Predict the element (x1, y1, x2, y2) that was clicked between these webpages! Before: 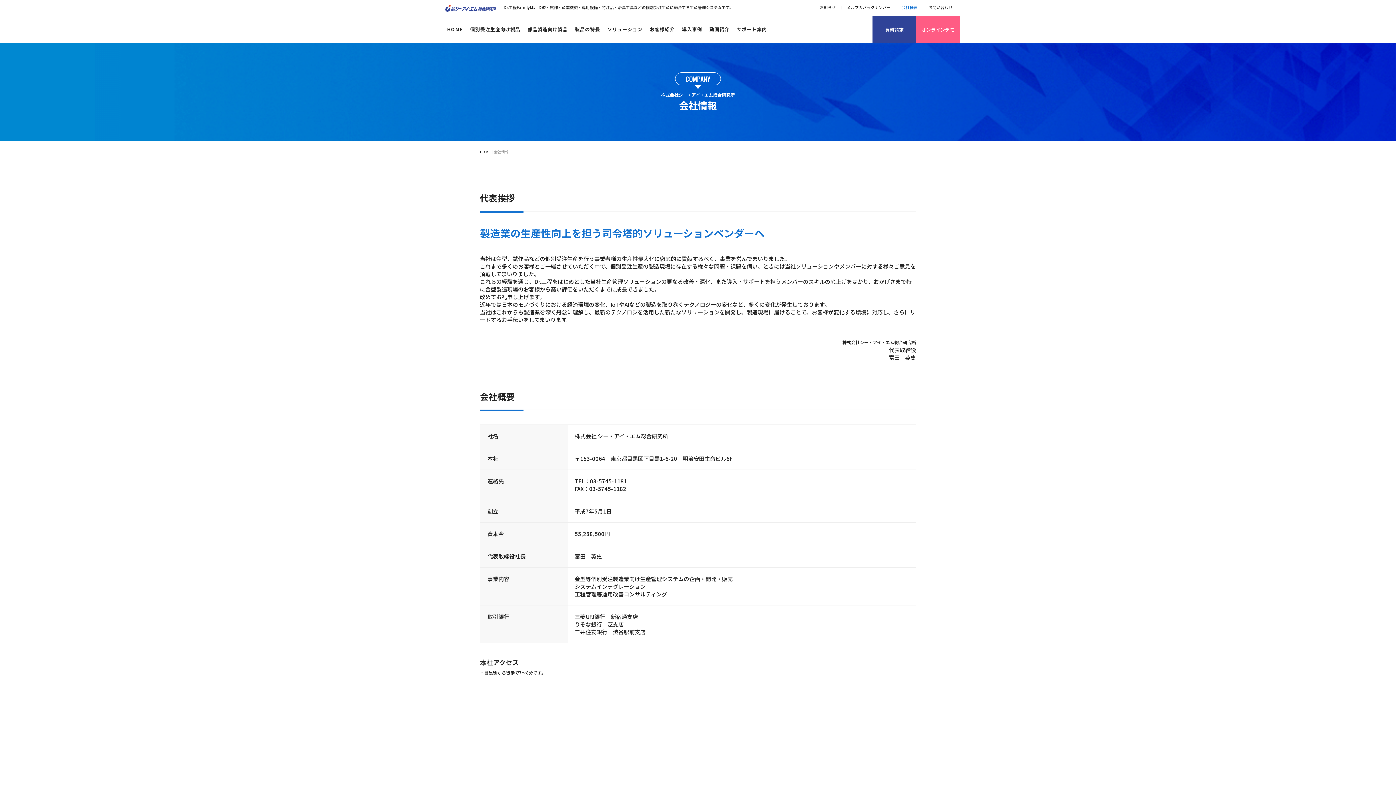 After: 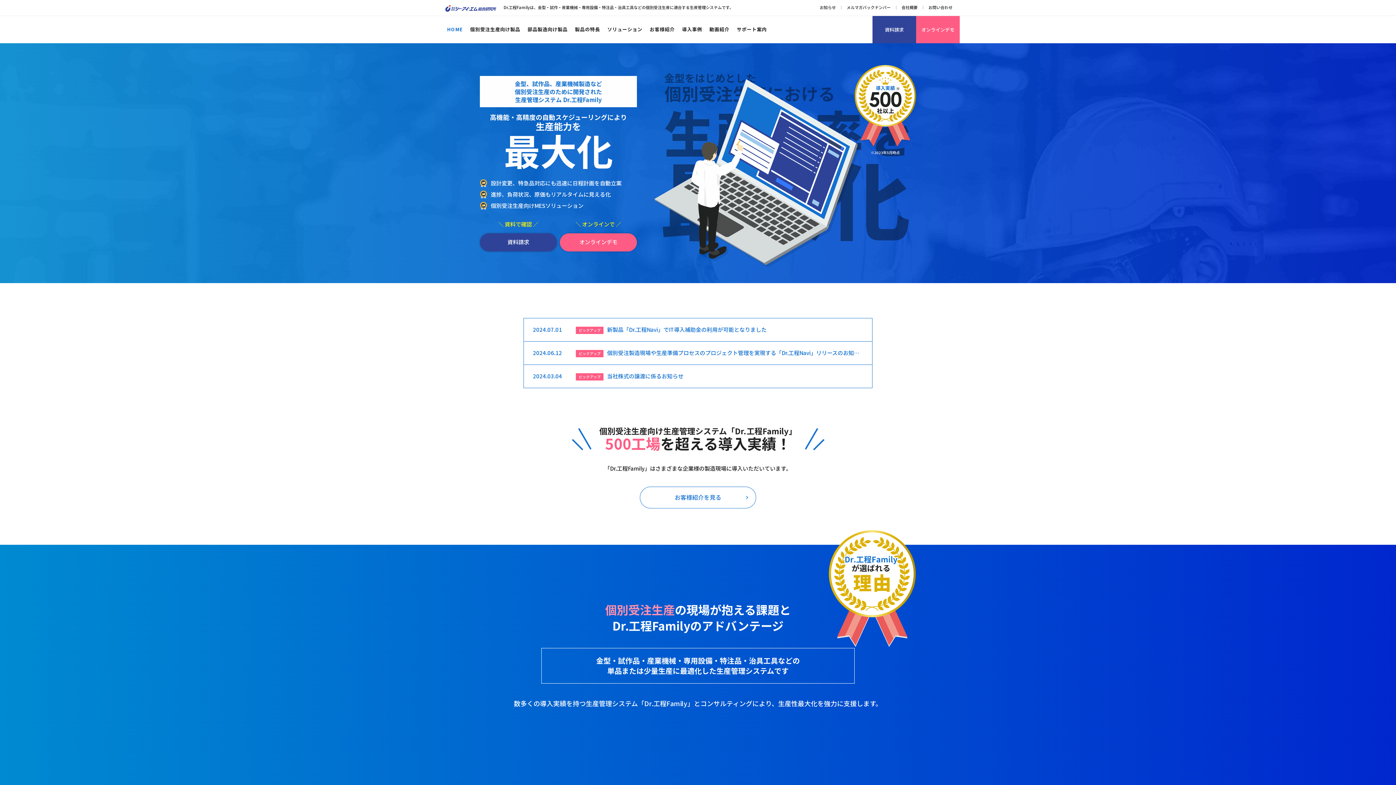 Action: bbox: (480, 149, 490, 154) label: HOME